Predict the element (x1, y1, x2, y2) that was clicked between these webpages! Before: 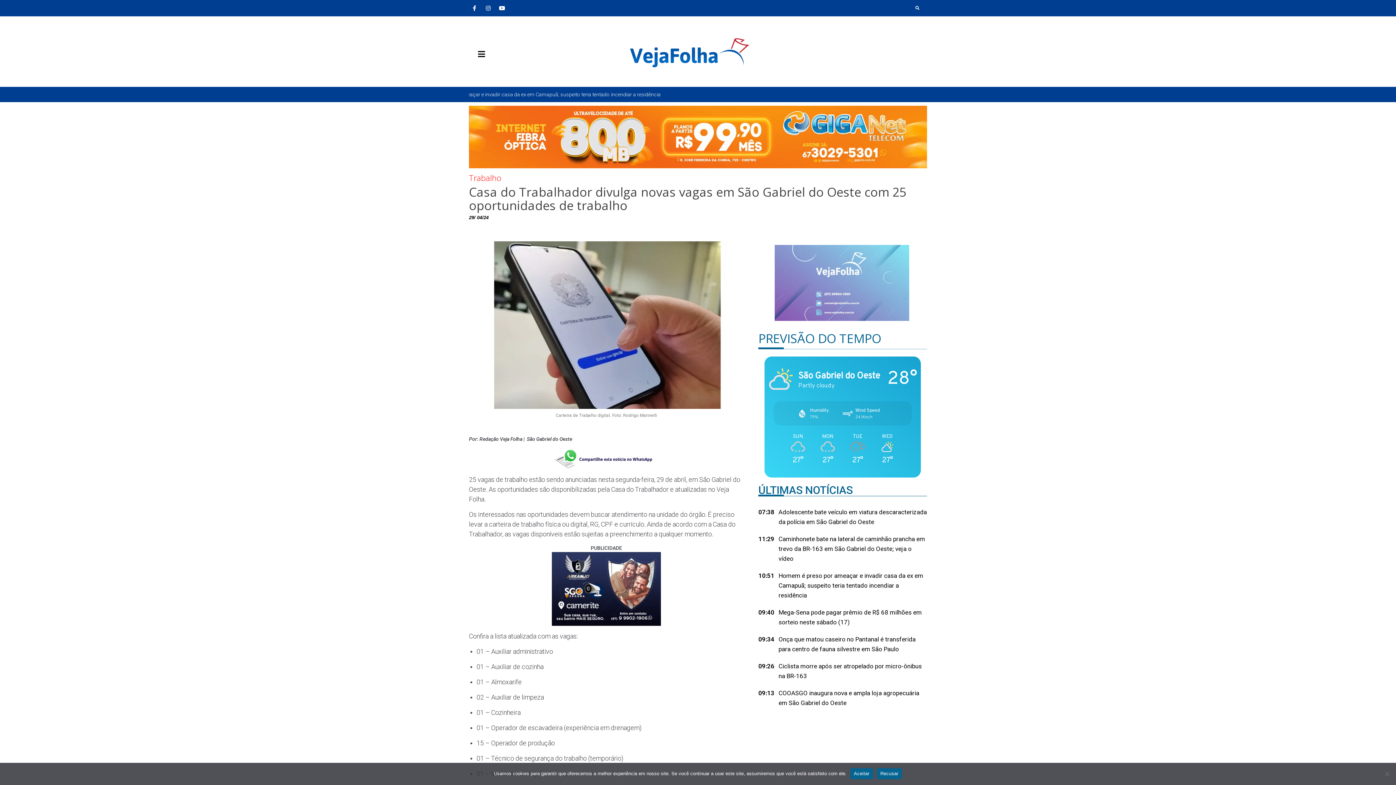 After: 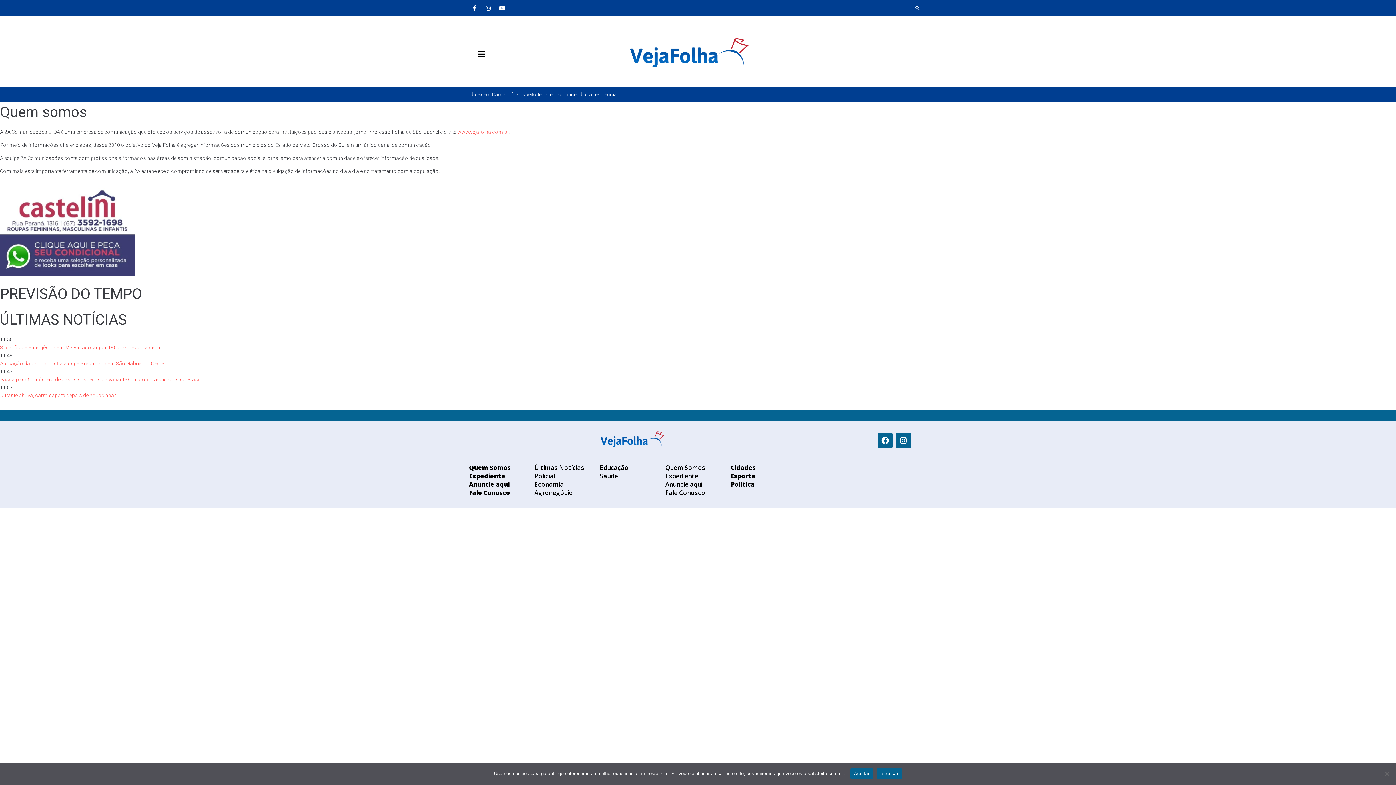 Action: label: Quem Somos bbox: (469, 68, 480, 74)